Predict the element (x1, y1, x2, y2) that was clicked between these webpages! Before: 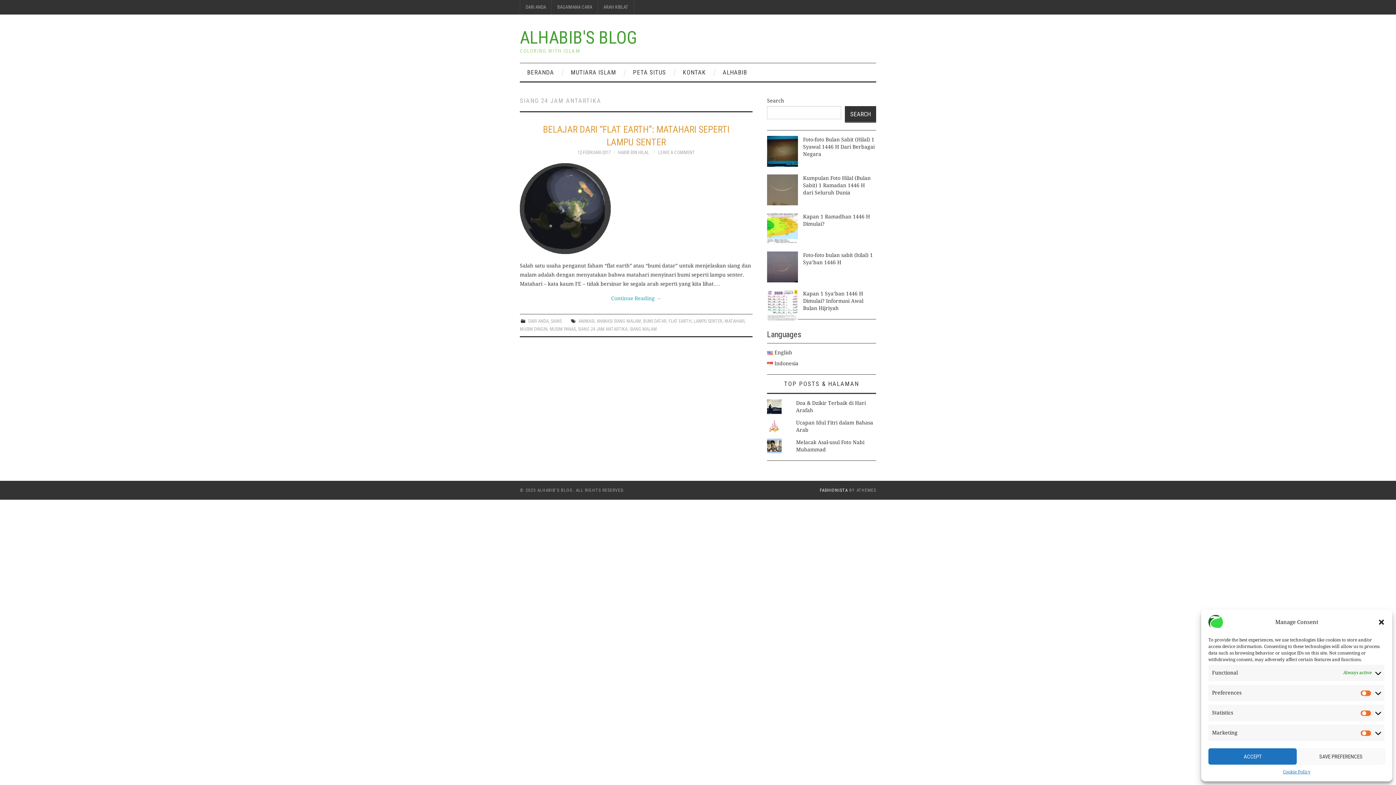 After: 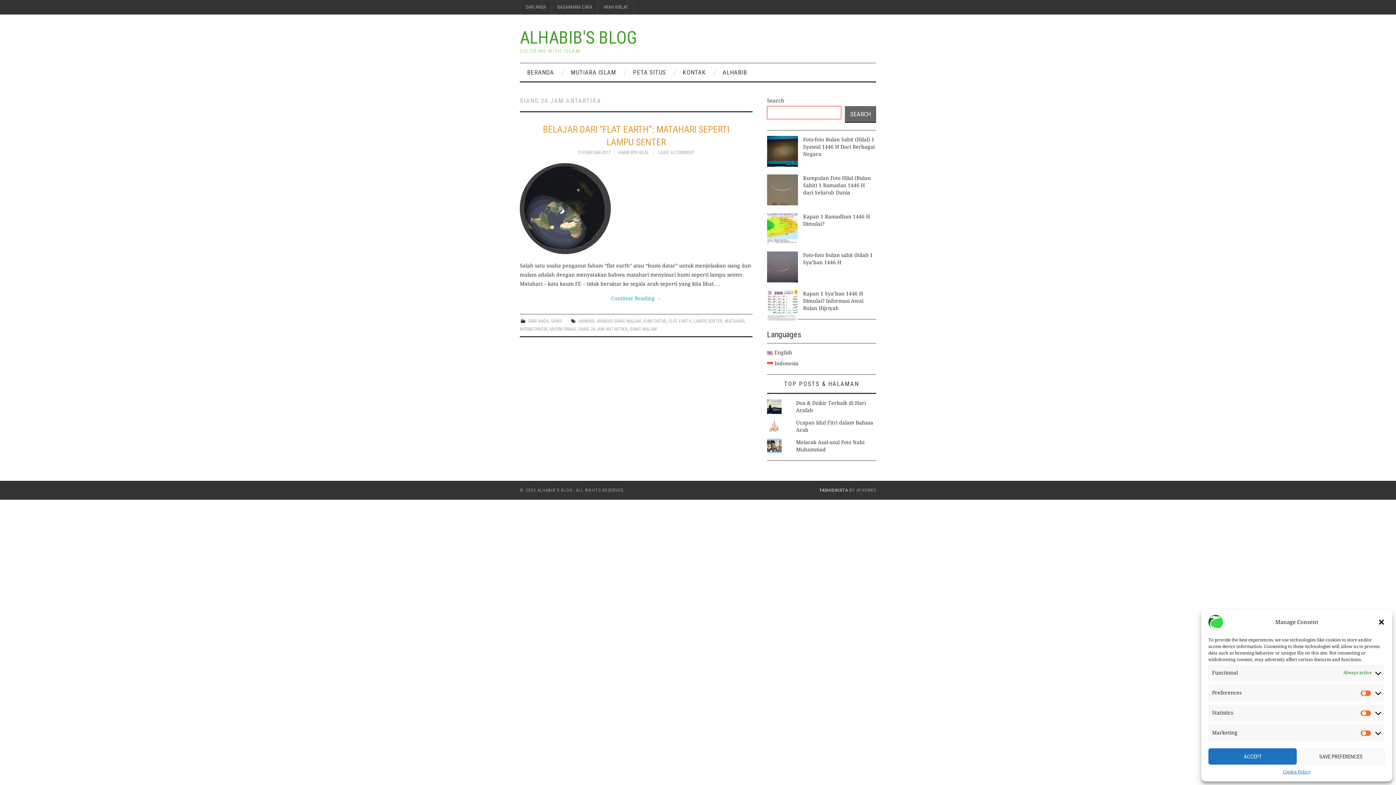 Action: label: Search bbox: (845, 106, 876, 122)